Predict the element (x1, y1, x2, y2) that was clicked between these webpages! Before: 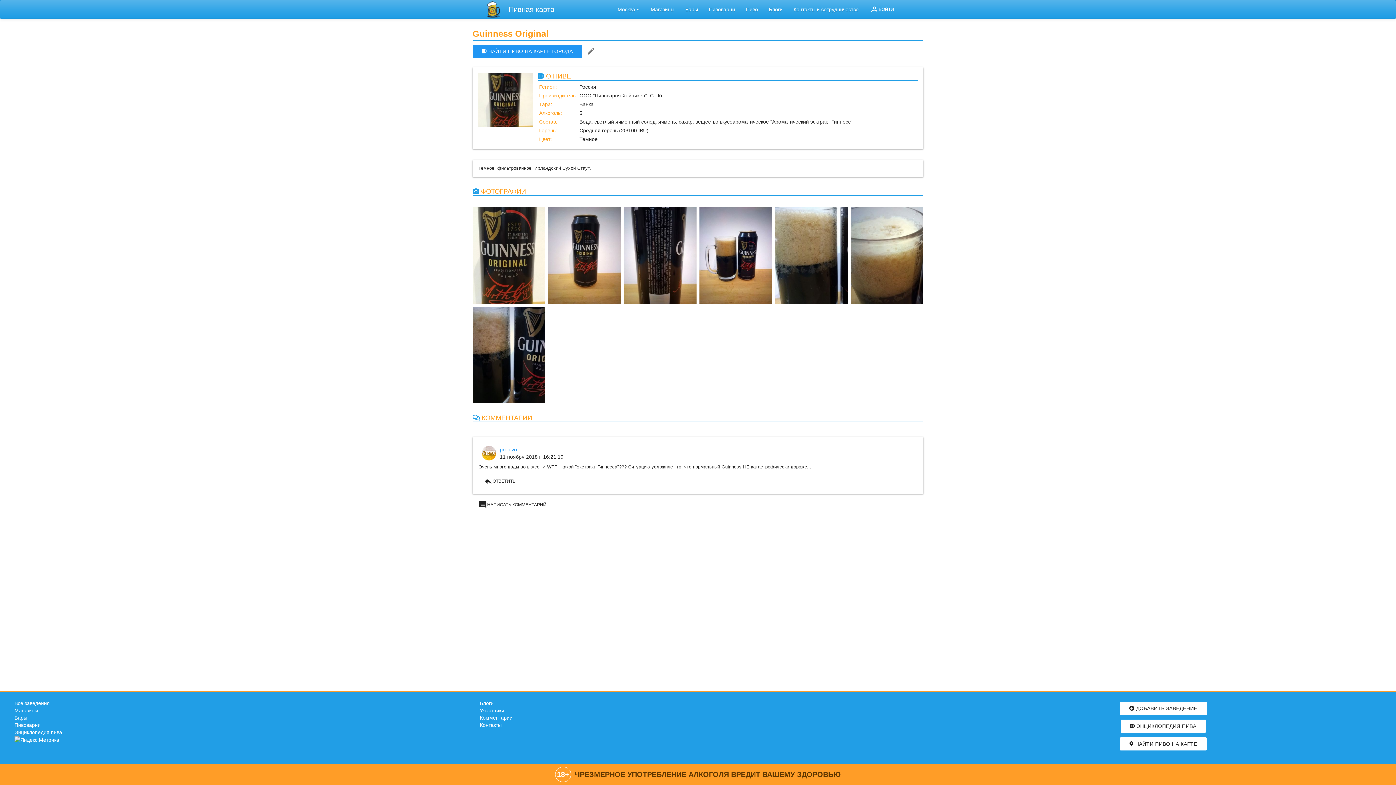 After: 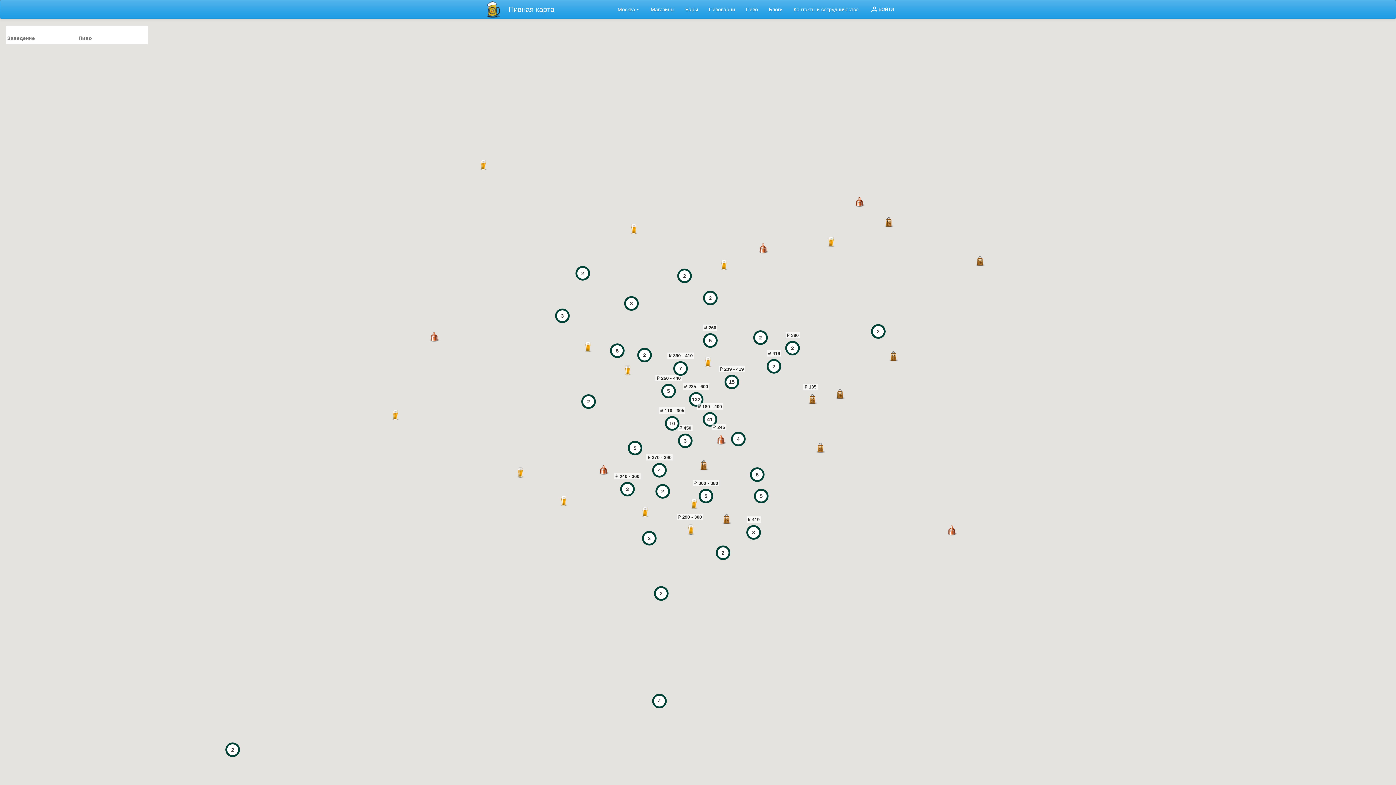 Action: label:  НАЙТИ ПИВО НА КАРТЕ bbox: (1120, 737, 1206, 750)